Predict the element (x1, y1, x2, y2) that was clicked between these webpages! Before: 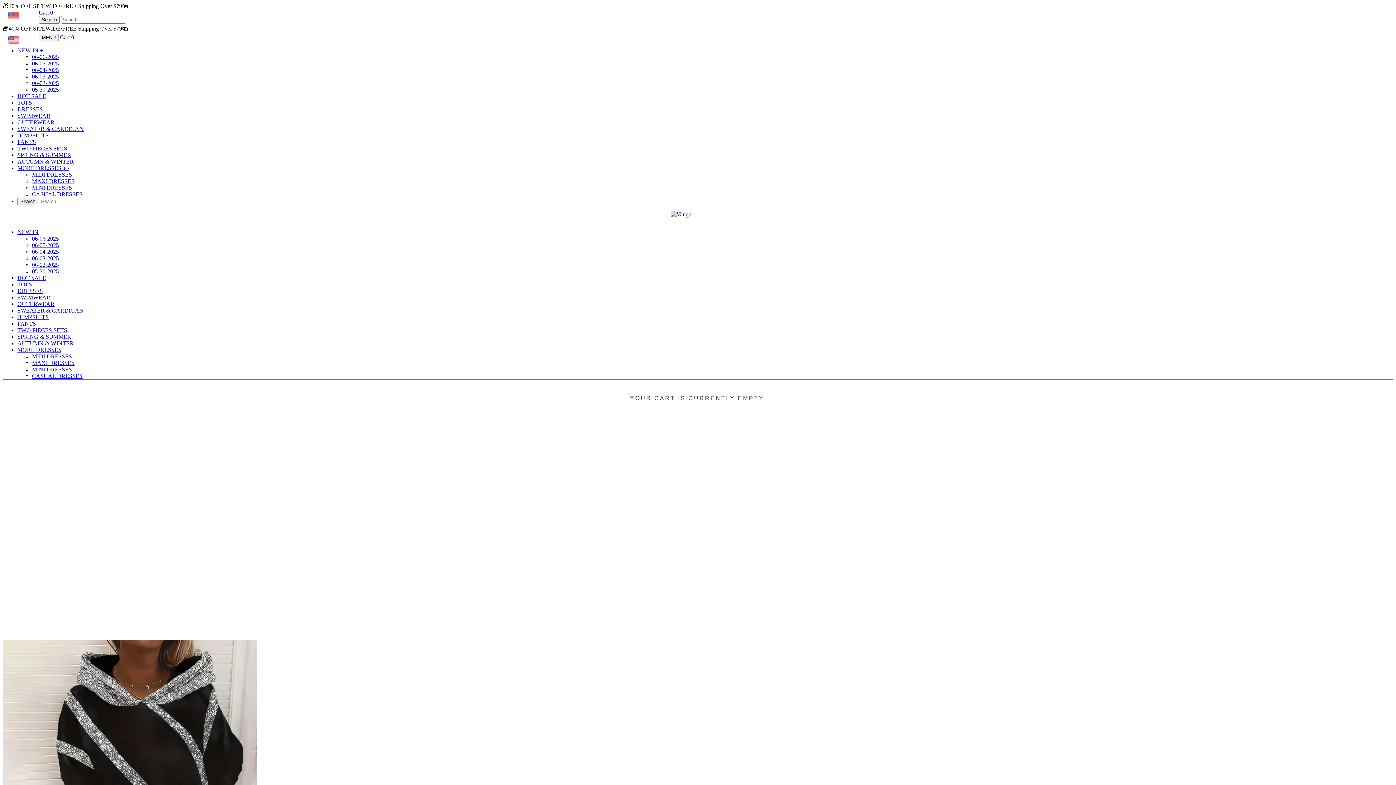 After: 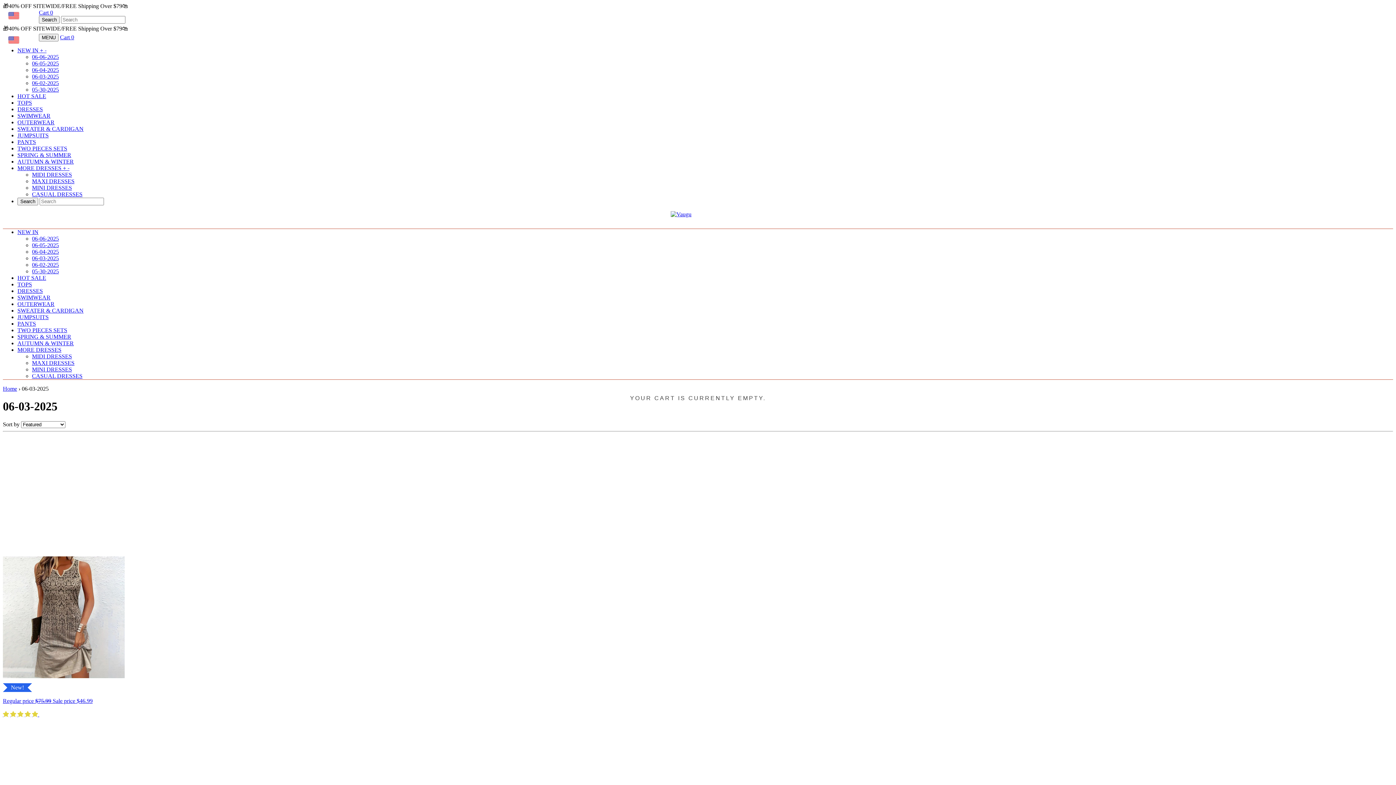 Action: bbox: (32, 255, 58, 261) label: 06-03-2025